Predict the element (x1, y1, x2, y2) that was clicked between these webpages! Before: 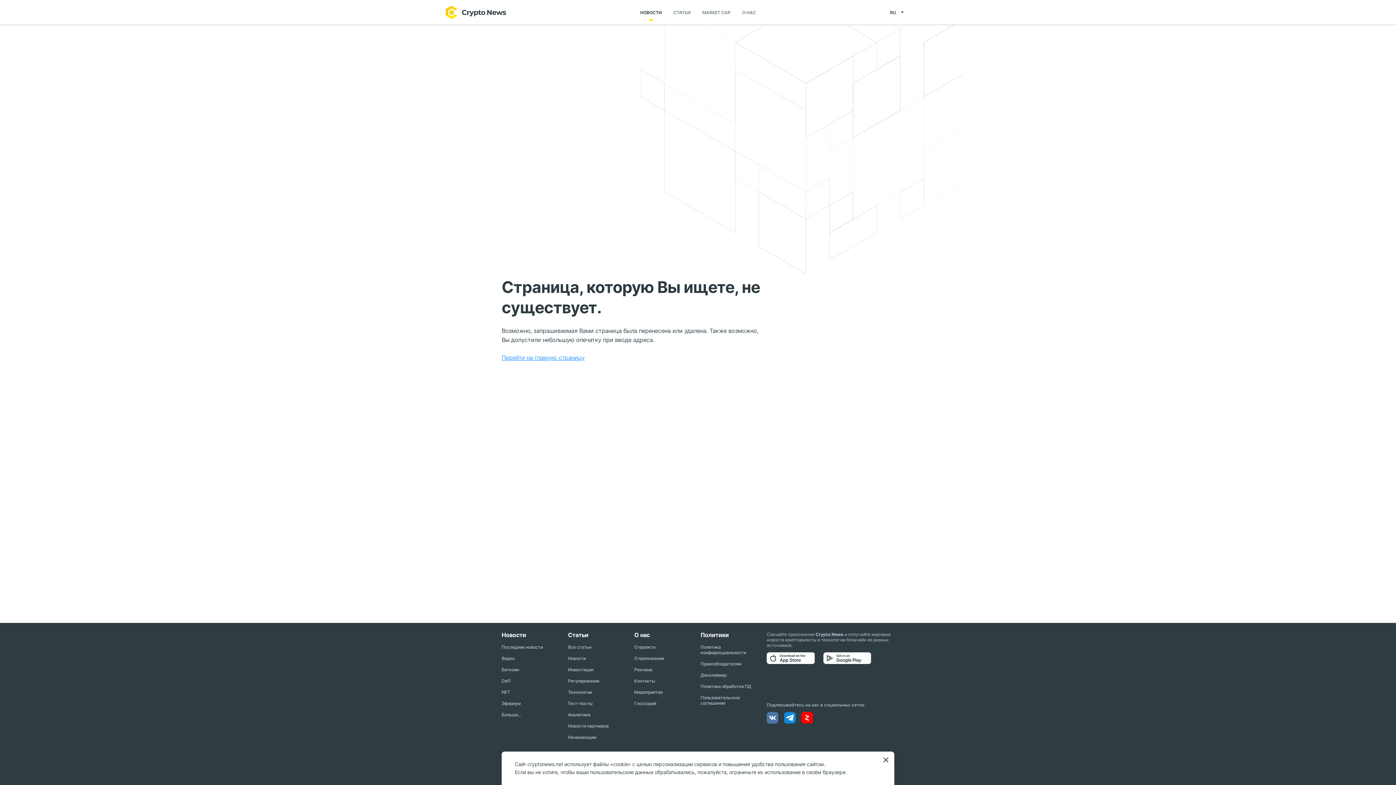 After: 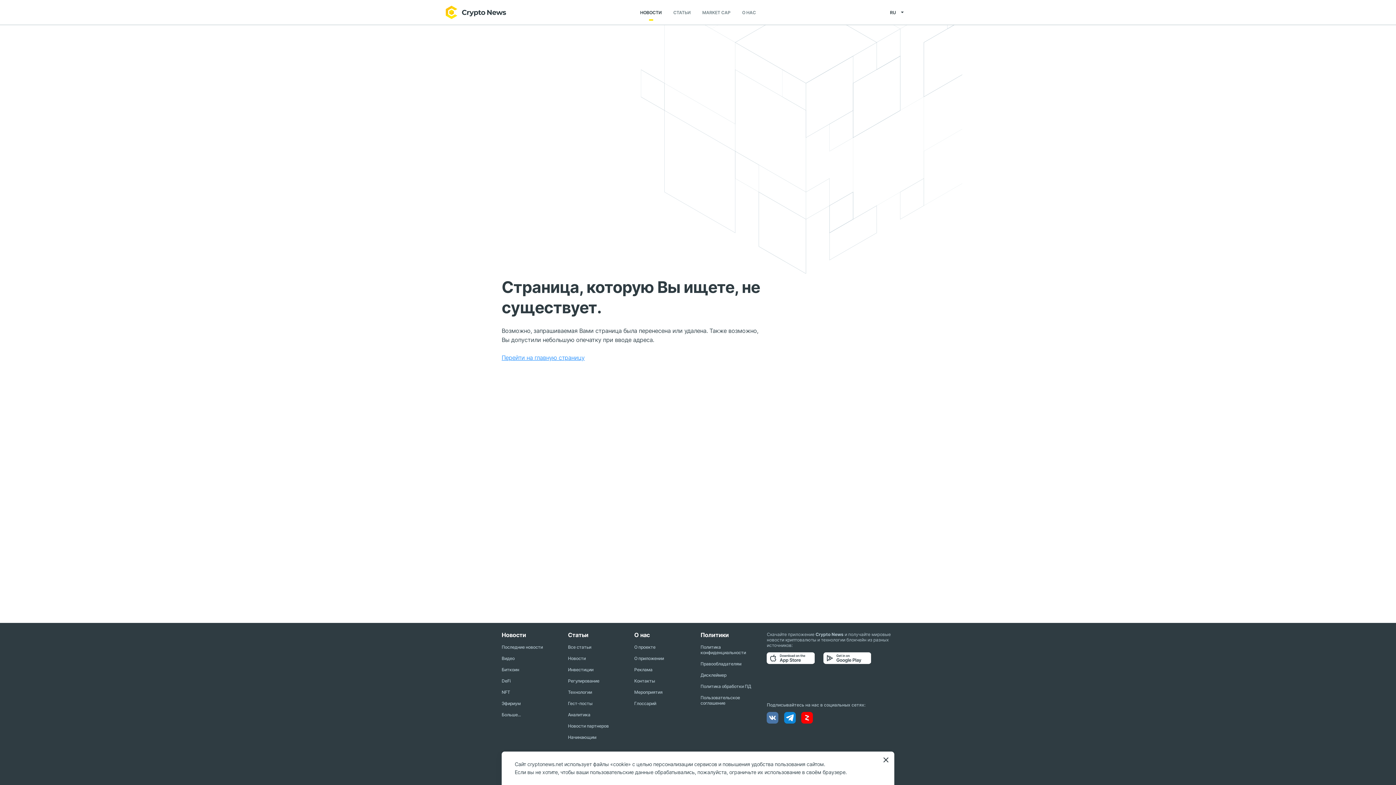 Action: label: DeFi bbox: (501, 678, 510, 684)